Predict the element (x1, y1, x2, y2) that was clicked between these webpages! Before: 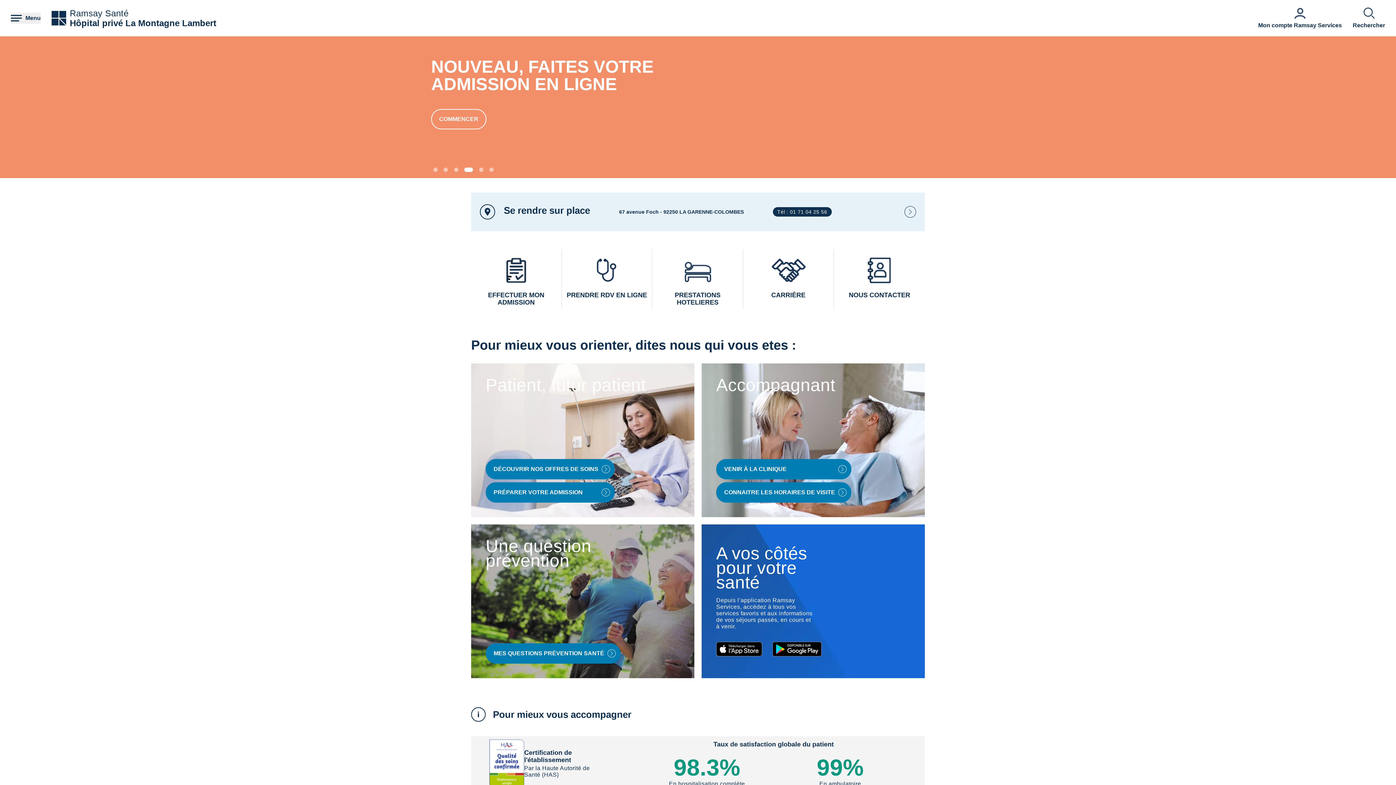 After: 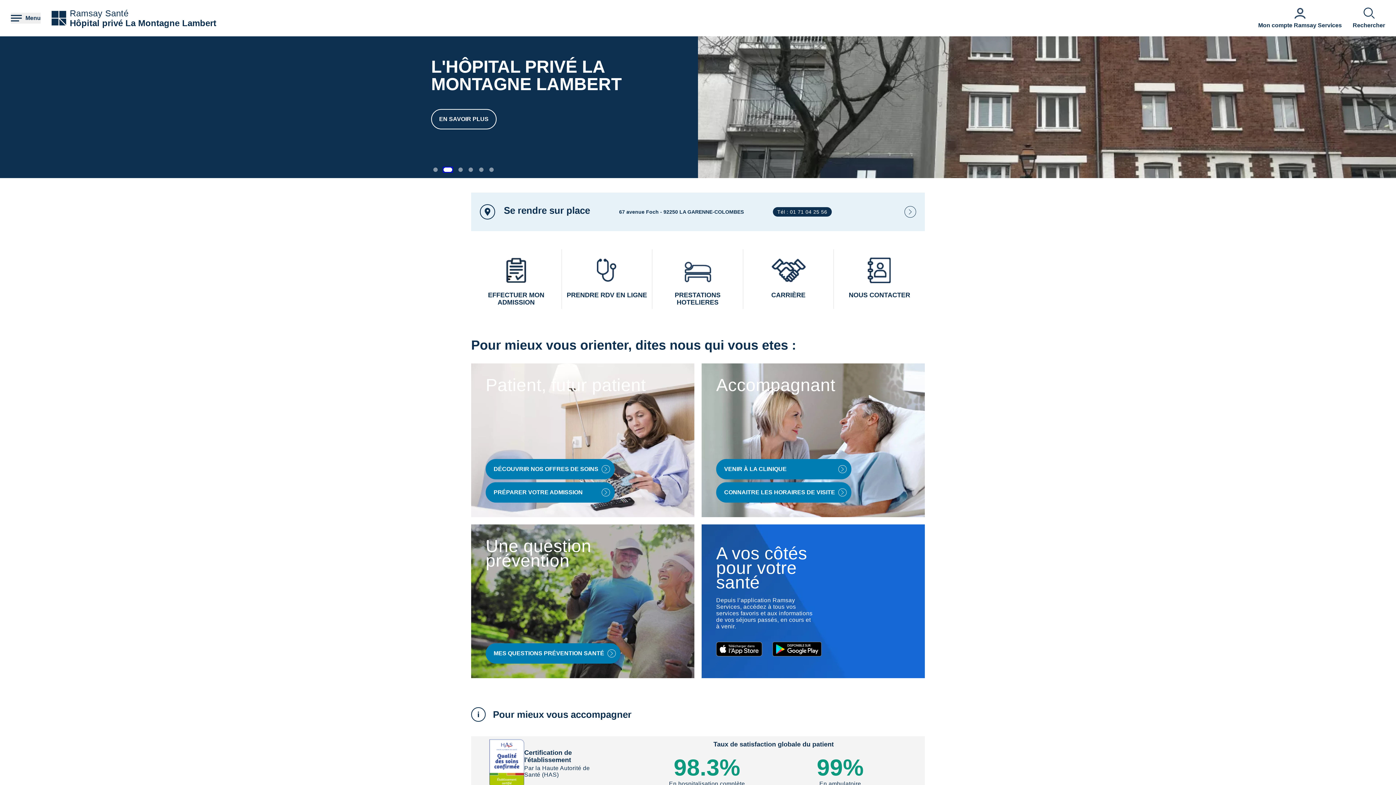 Action: bbox: (448, 167, 452, 172) label: Carousel Page 2